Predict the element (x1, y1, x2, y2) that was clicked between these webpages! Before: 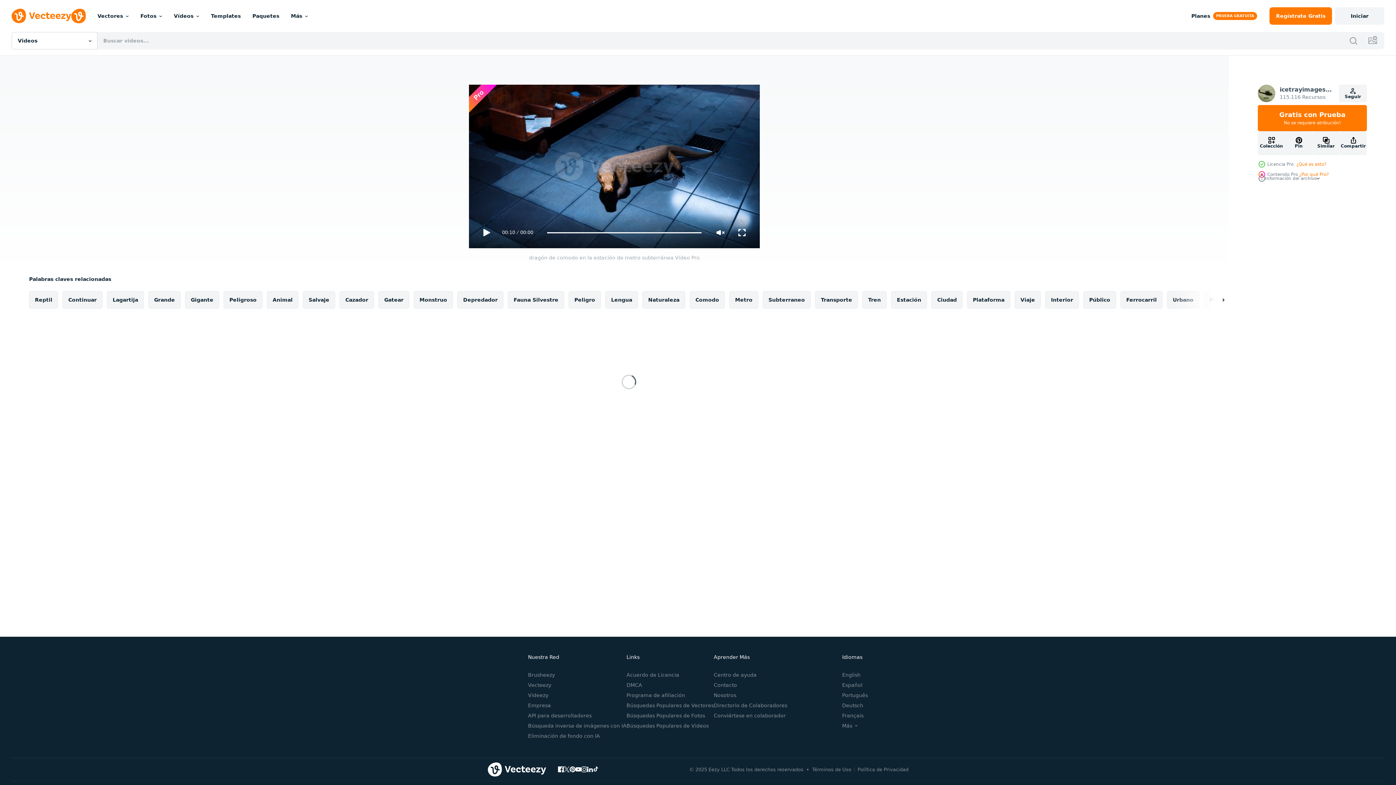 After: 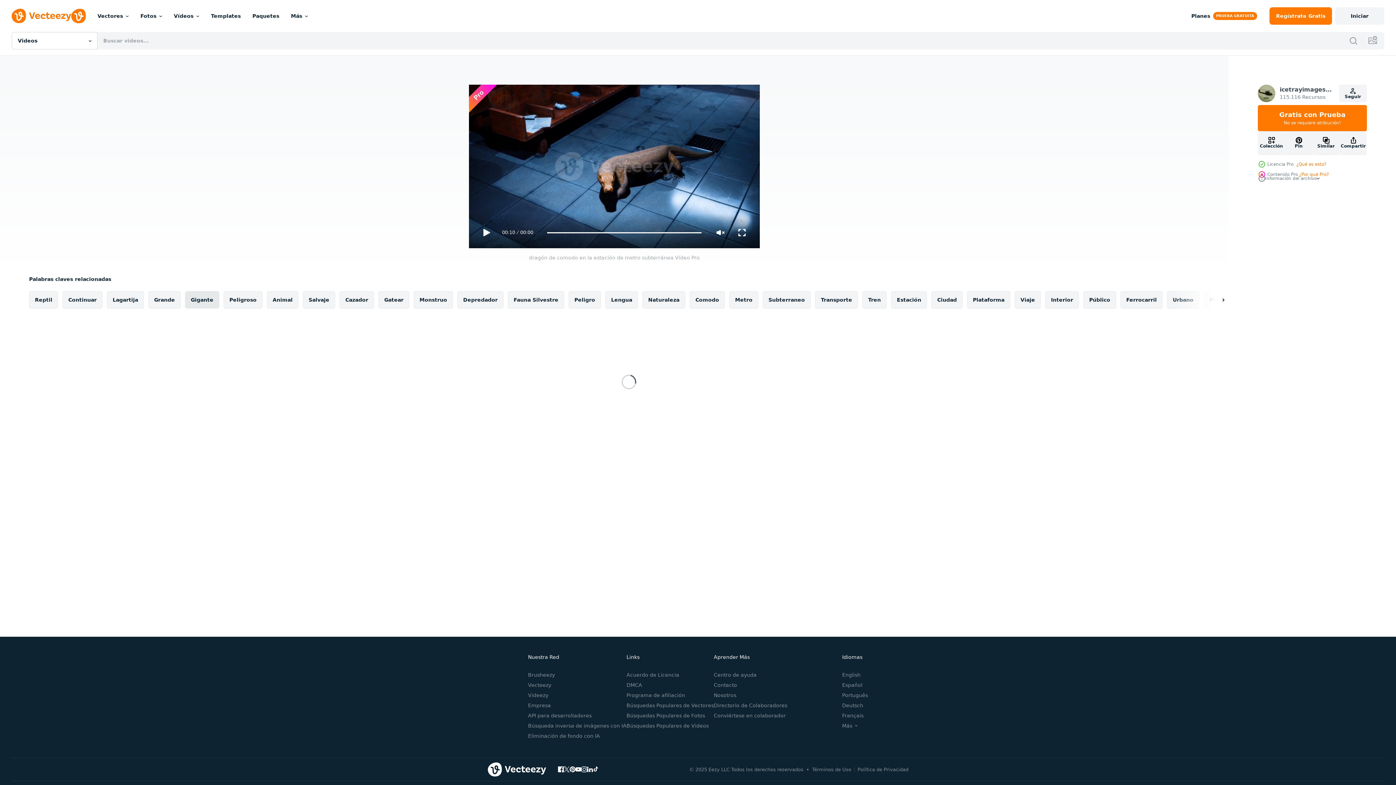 Action: label: Gigante bbox: (185, 291, 219, 308)